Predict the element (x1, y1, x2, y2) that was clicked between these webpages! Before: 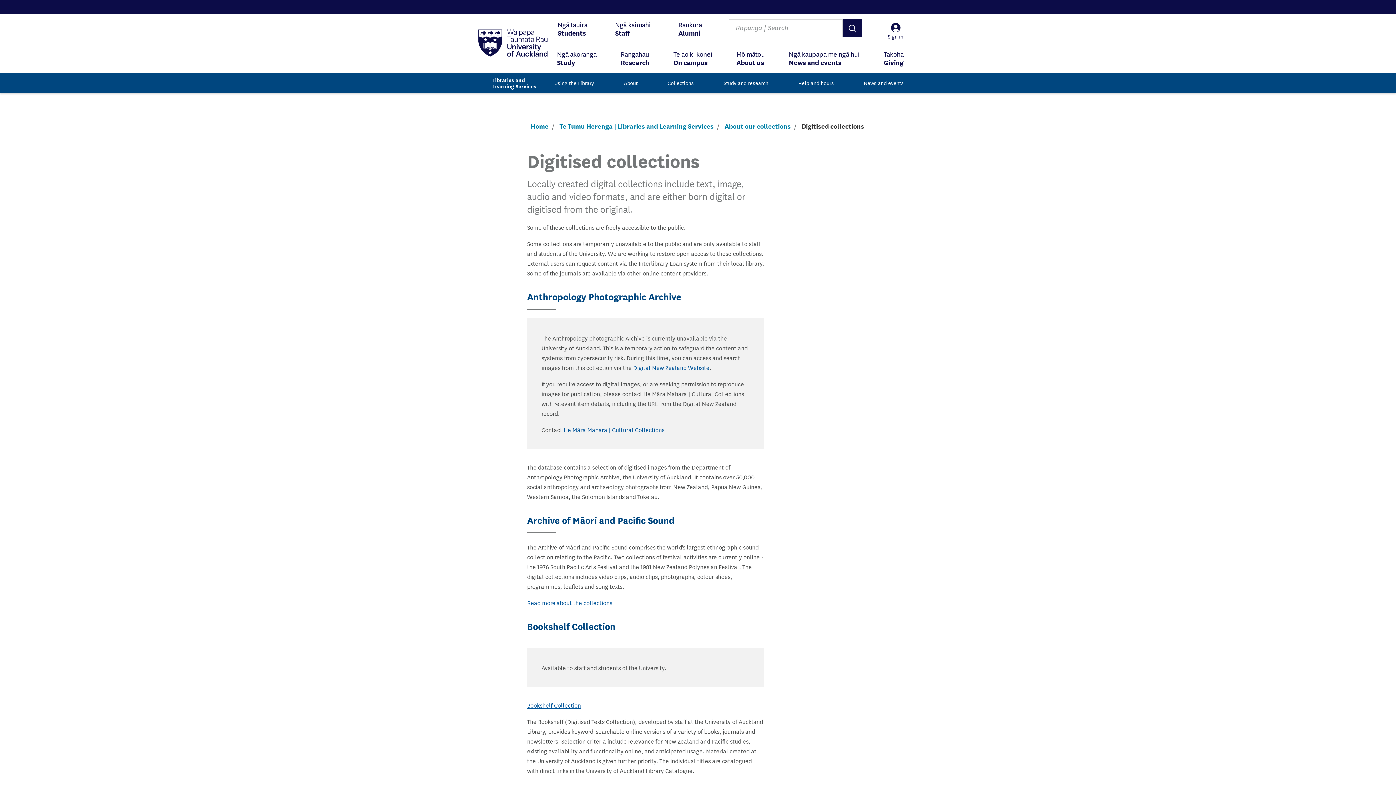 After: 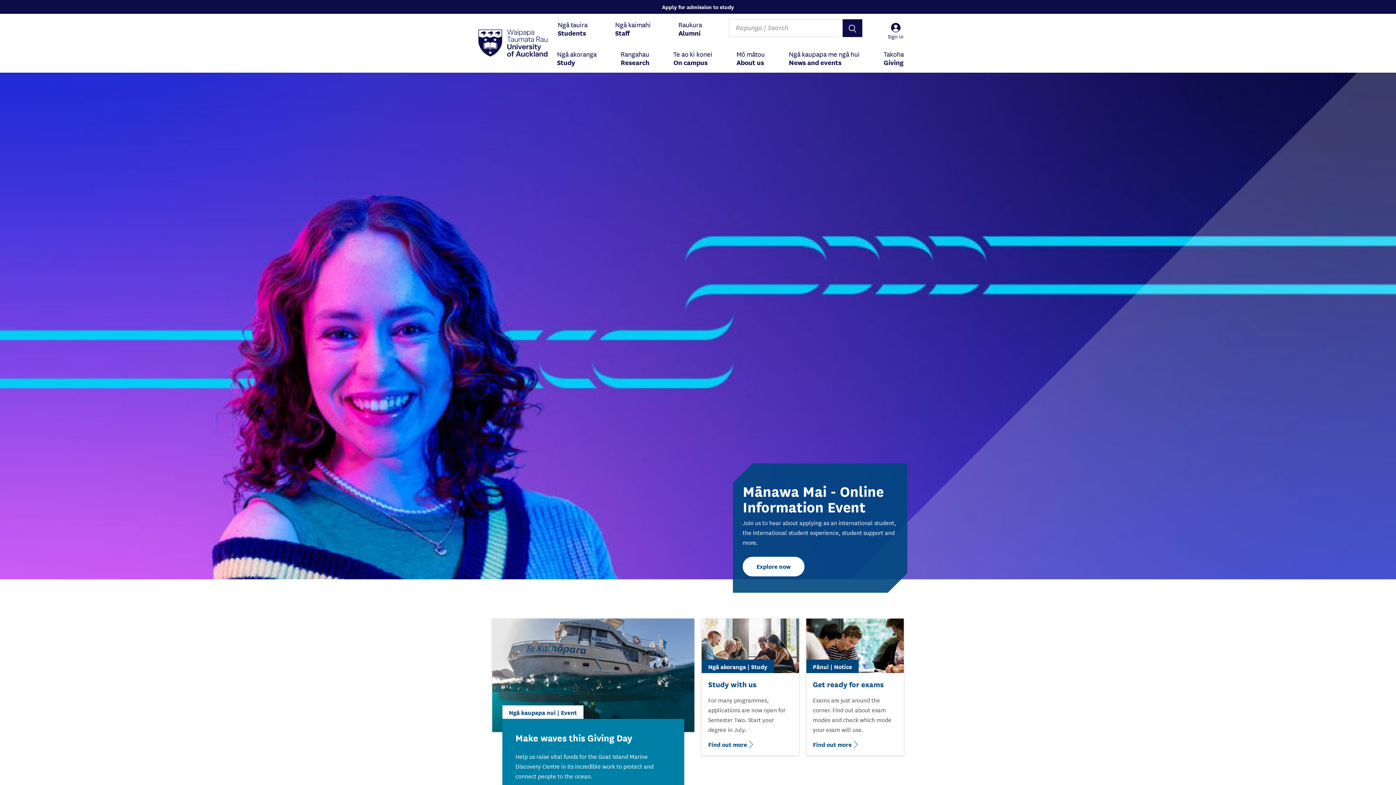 Action: label: Waipapa Taumata RauUniversity of Auckland bbox: (478, 18, 547, 68)